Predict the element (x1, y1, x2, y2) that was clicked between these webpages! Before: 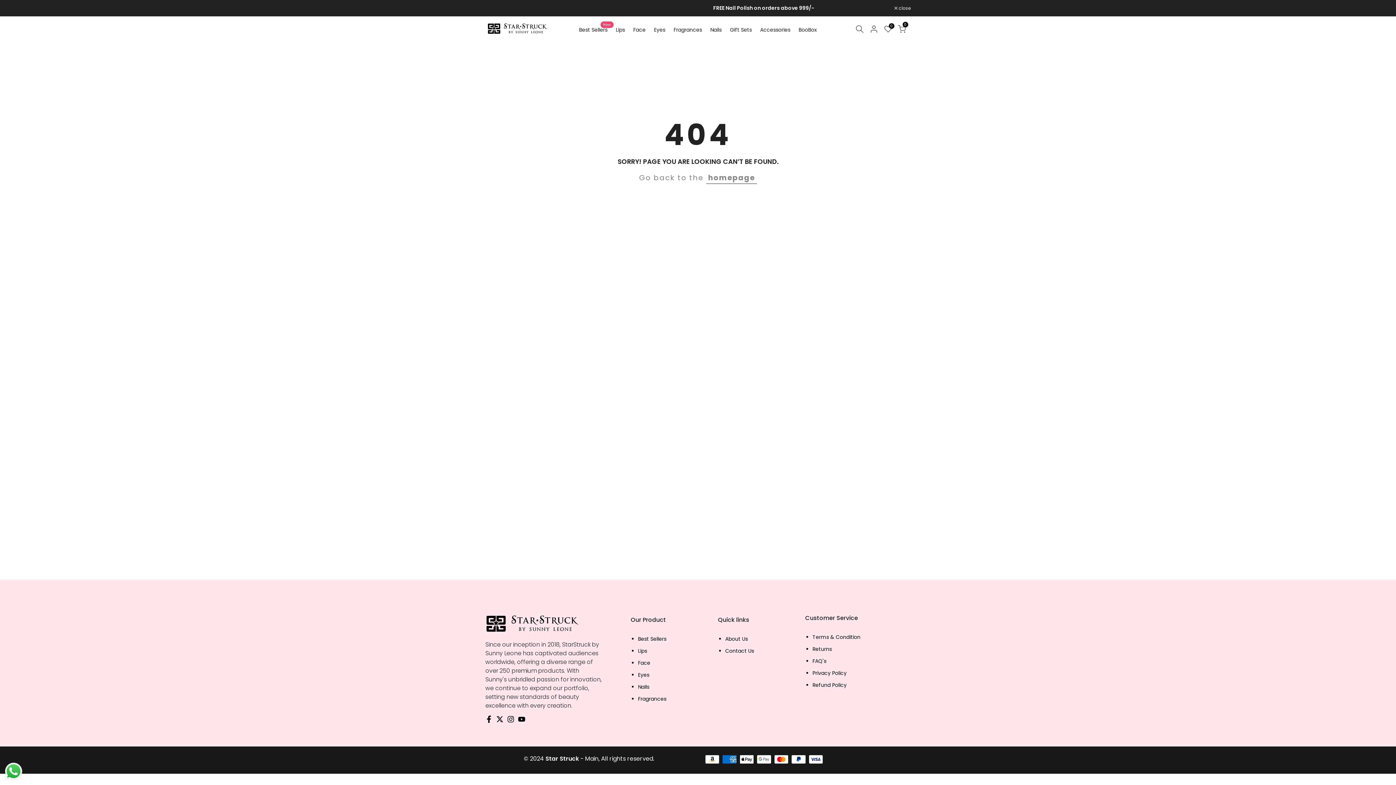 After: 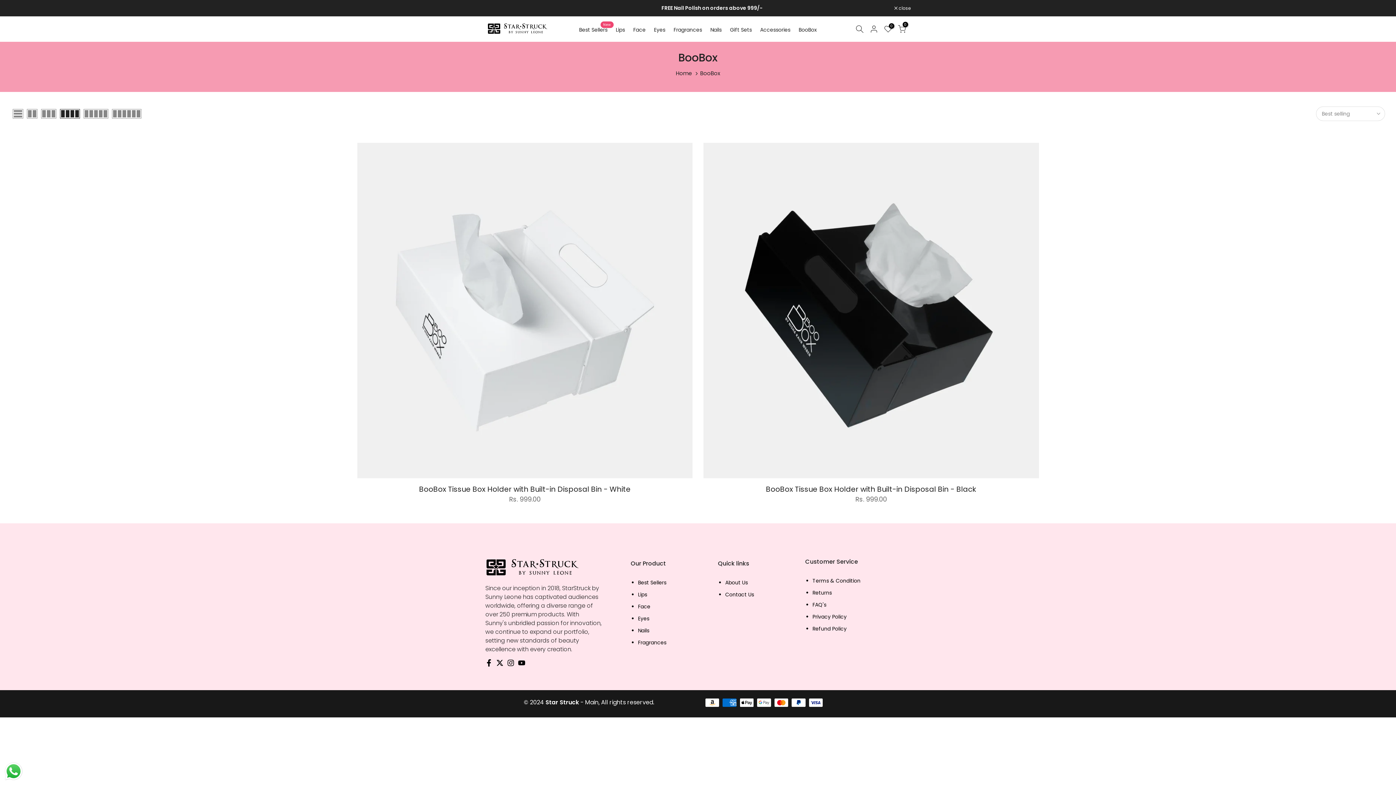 Action: bbox: (794, 25, 821, 34) label: BooBox